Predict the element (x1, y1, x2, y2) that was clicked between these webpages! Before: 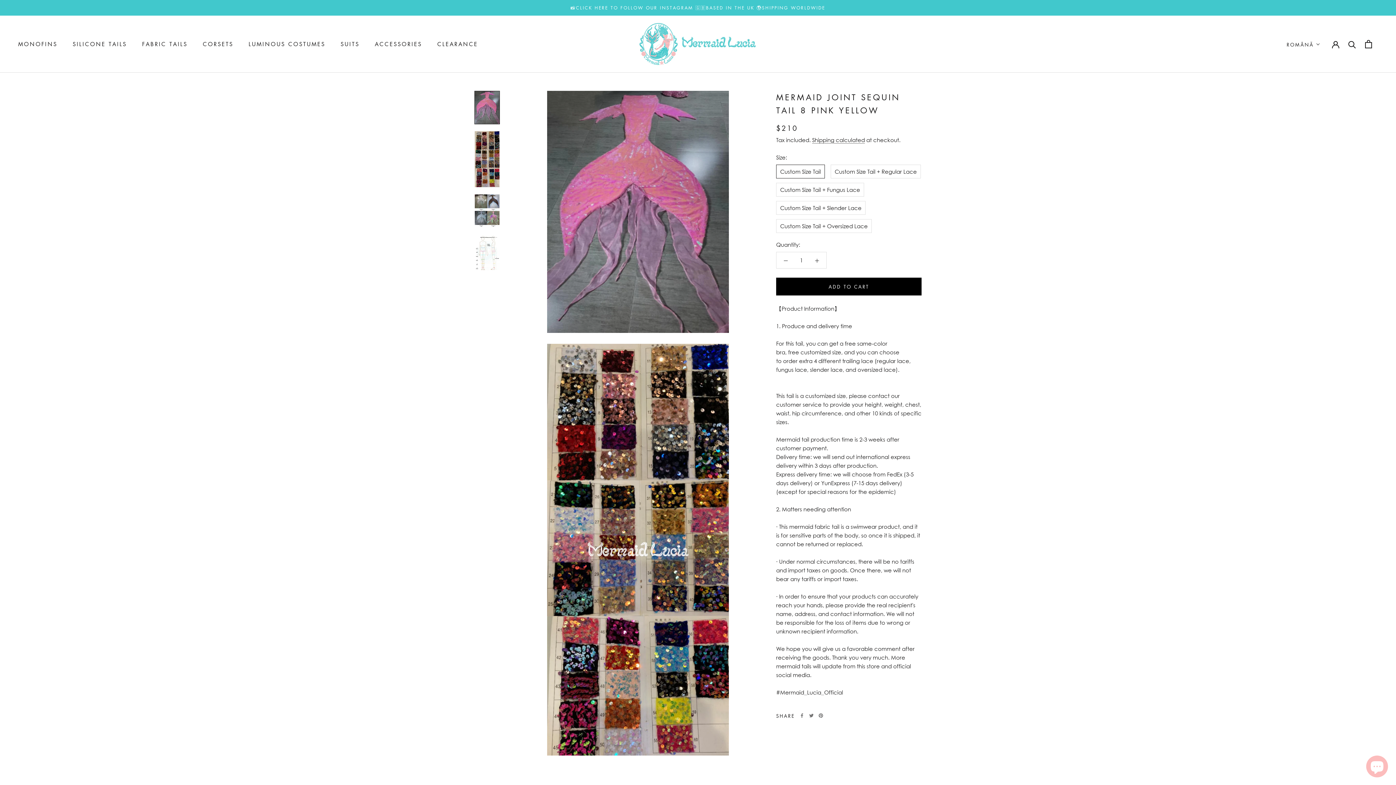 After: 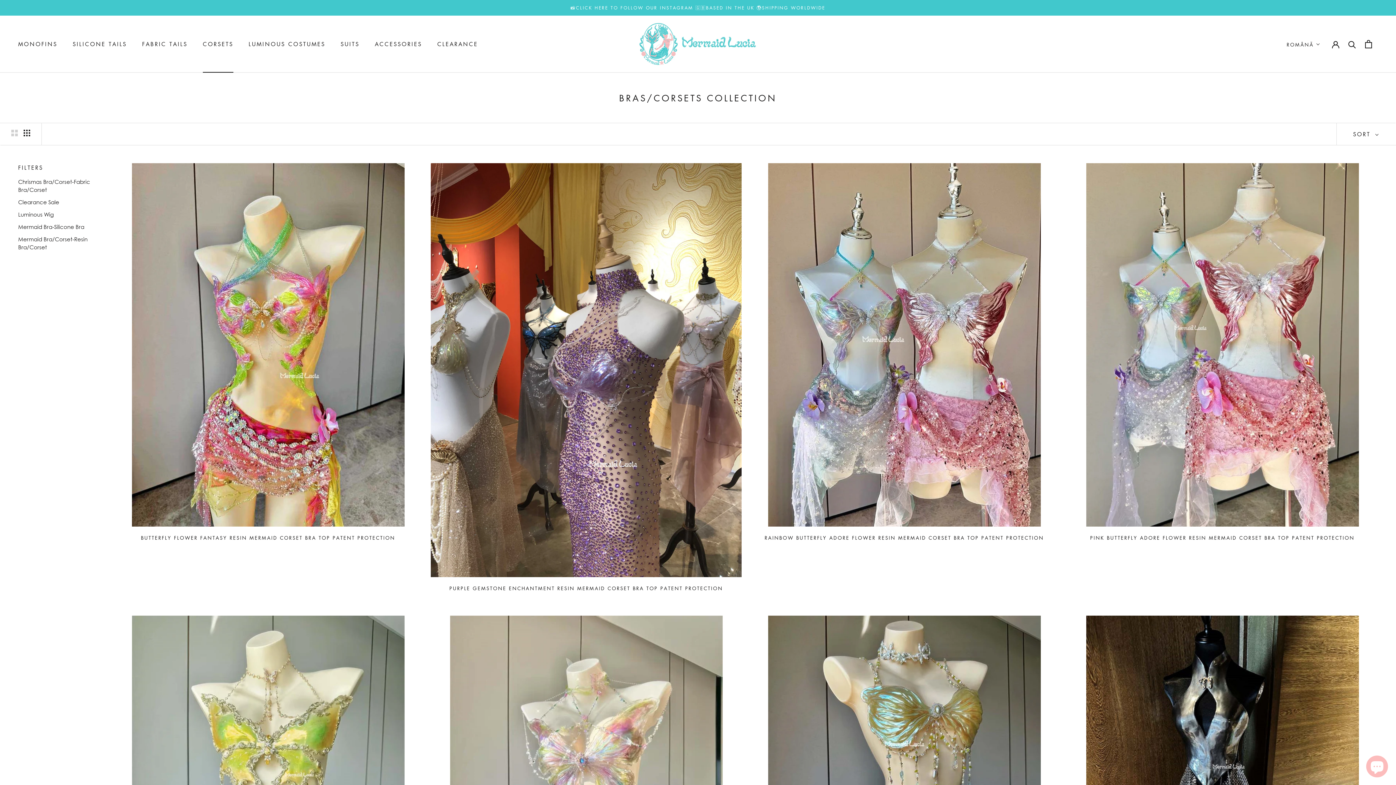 Action: label: CORSETS
CORSETS bbox: (202, 40, 233, 47)